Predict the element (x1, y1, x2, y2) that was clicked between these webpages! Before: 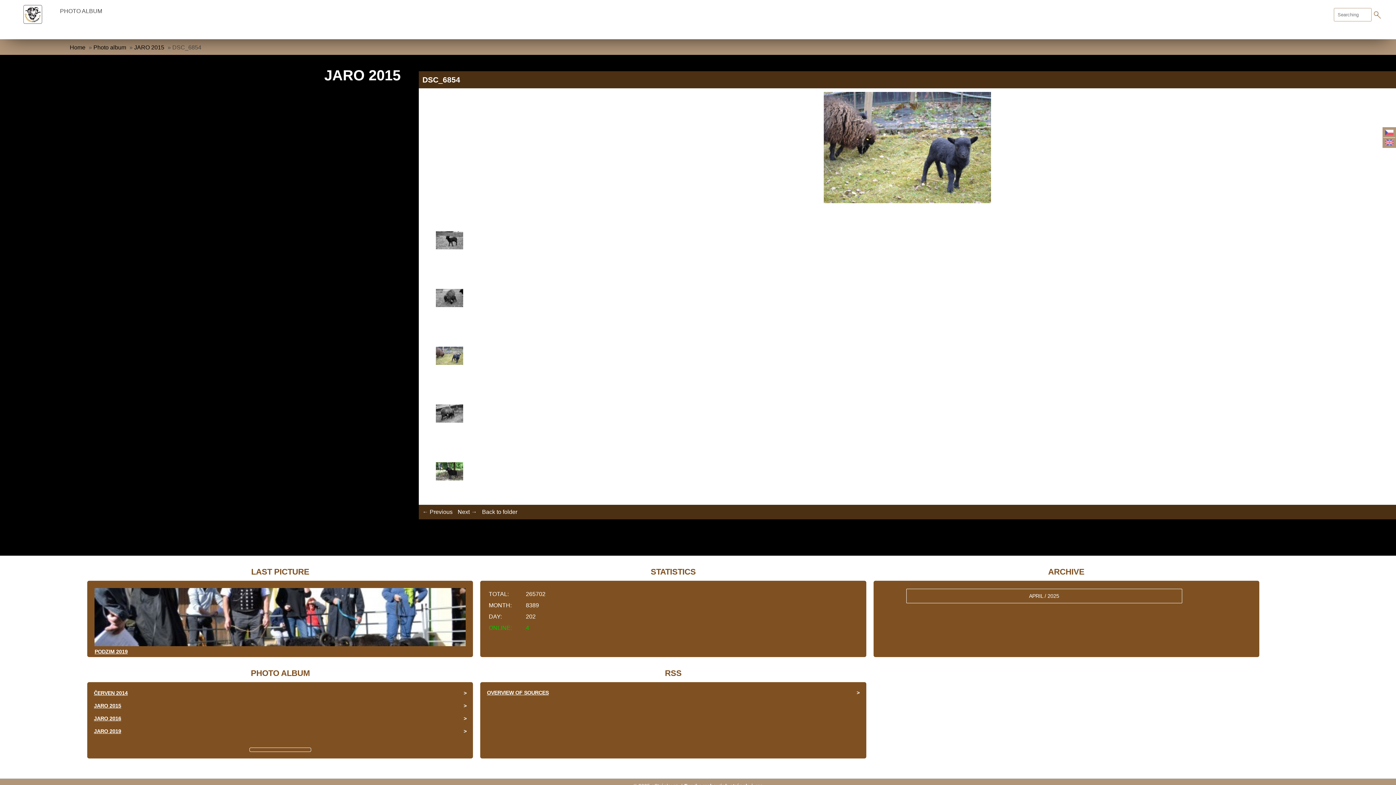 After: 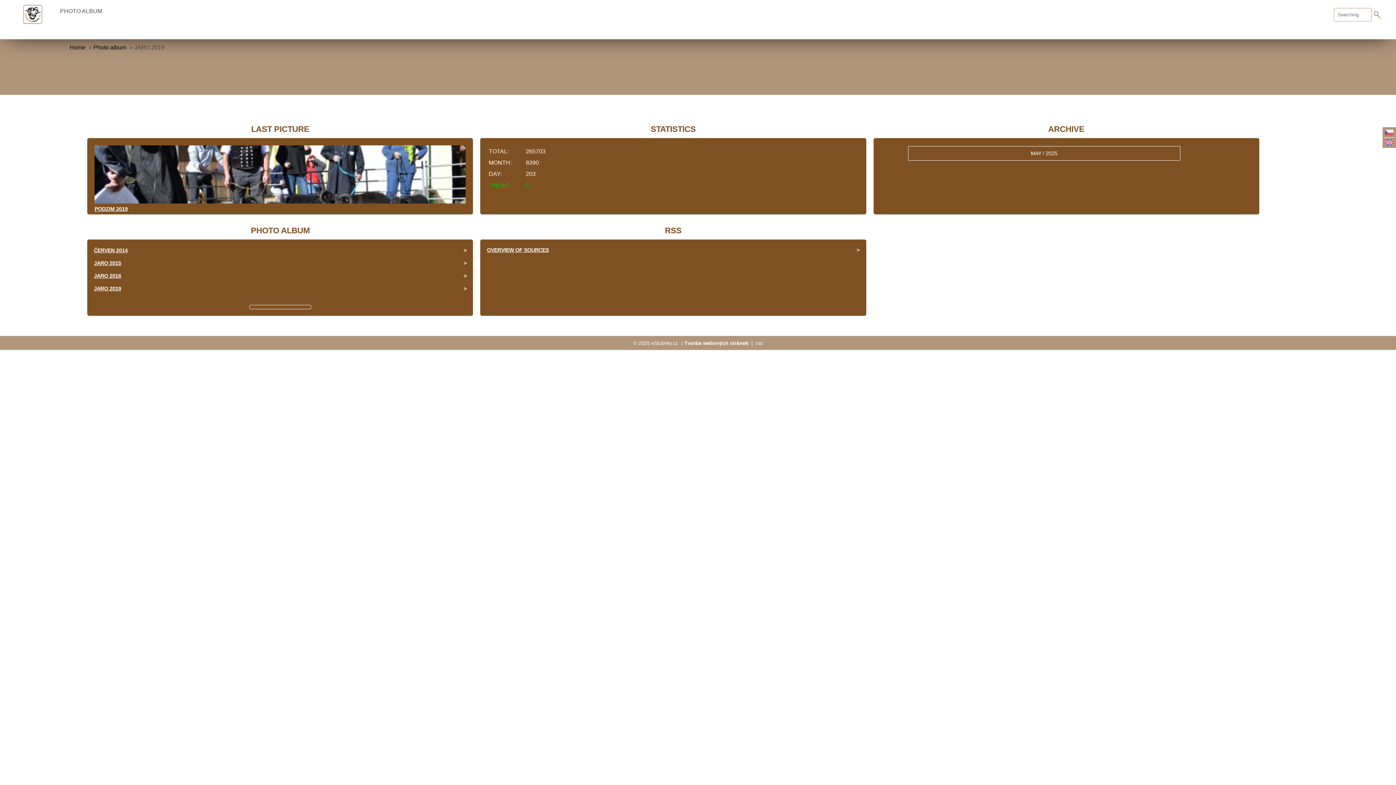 Action: bbox: (91, 728, 469, 737) label: JARO 2019